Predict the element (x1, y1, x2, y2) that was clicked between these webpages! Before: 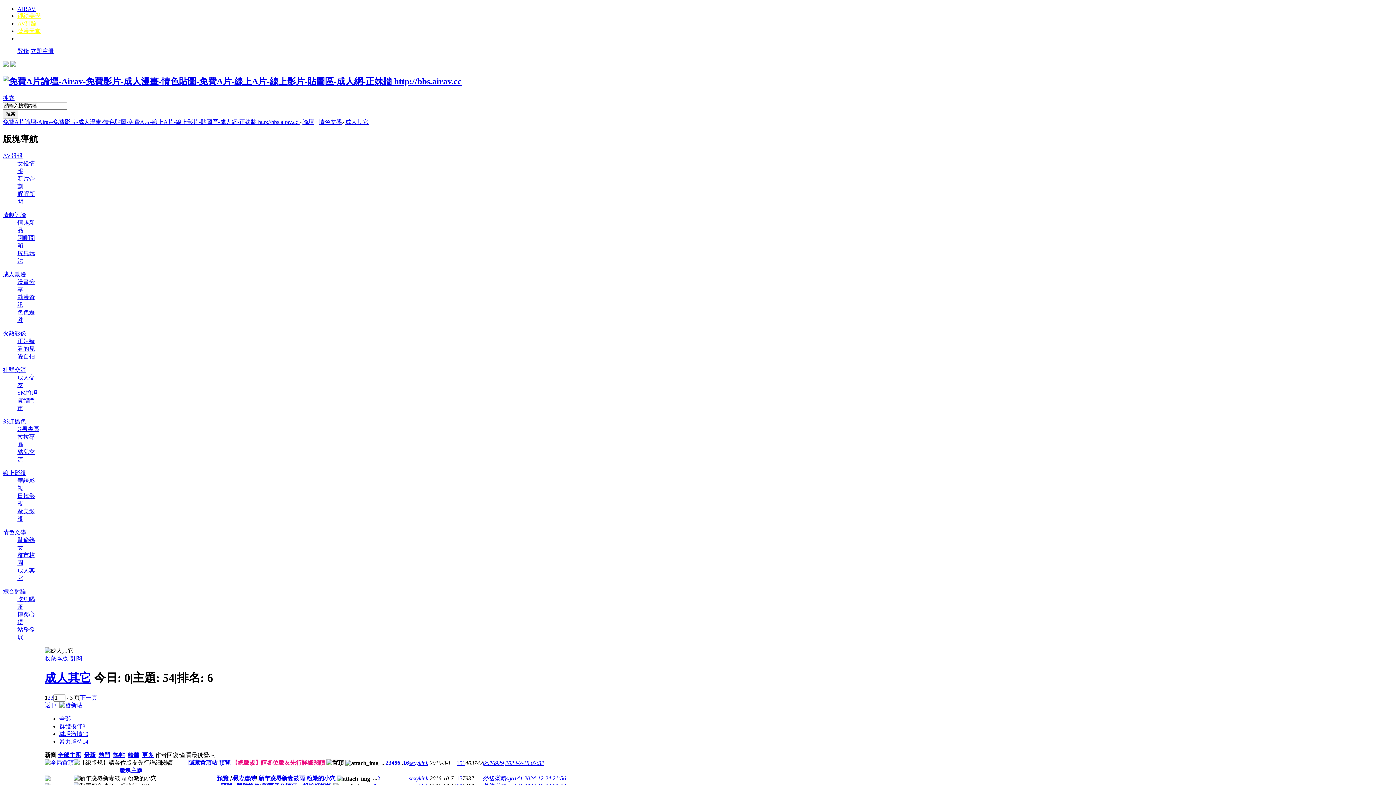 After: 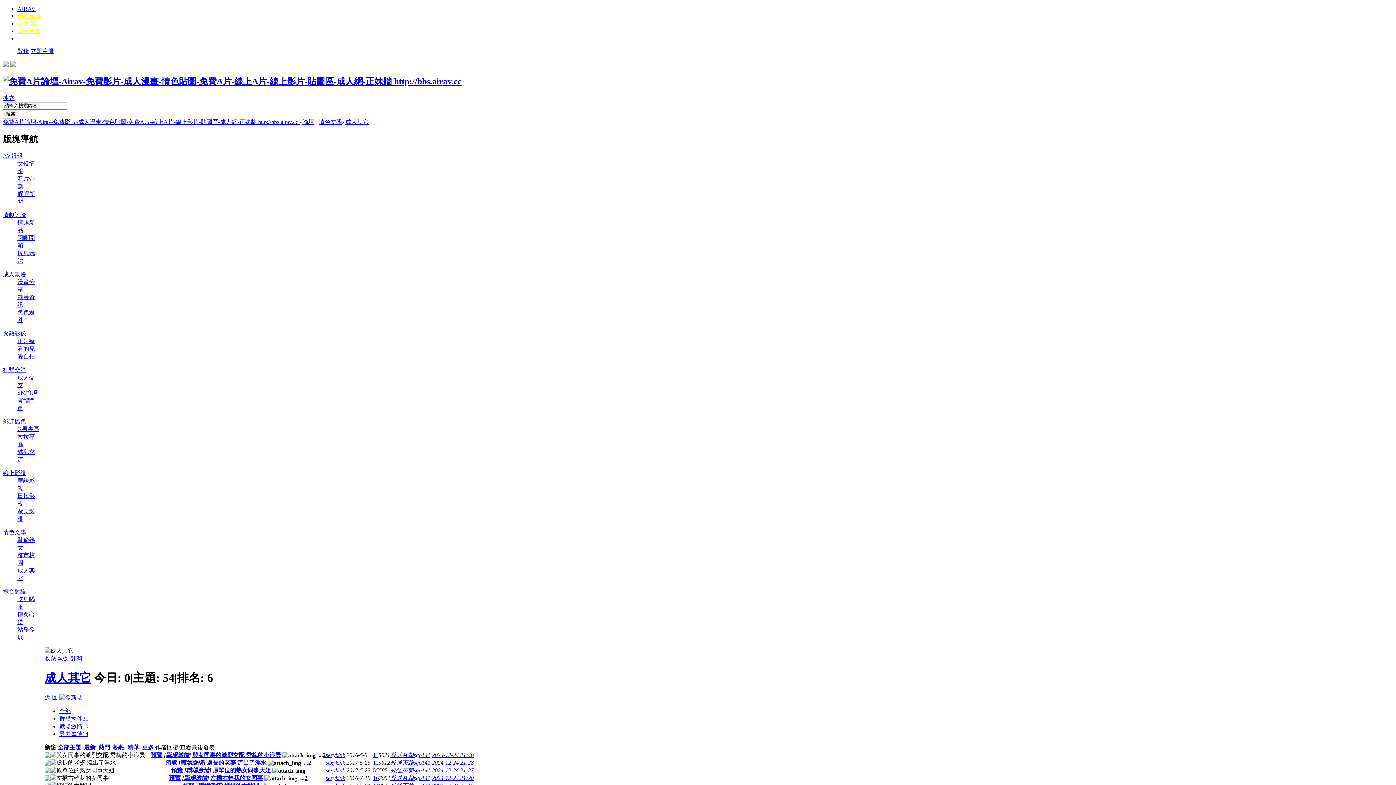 Action: bbox: (59, 731, 88, 737) label: 職場激情10